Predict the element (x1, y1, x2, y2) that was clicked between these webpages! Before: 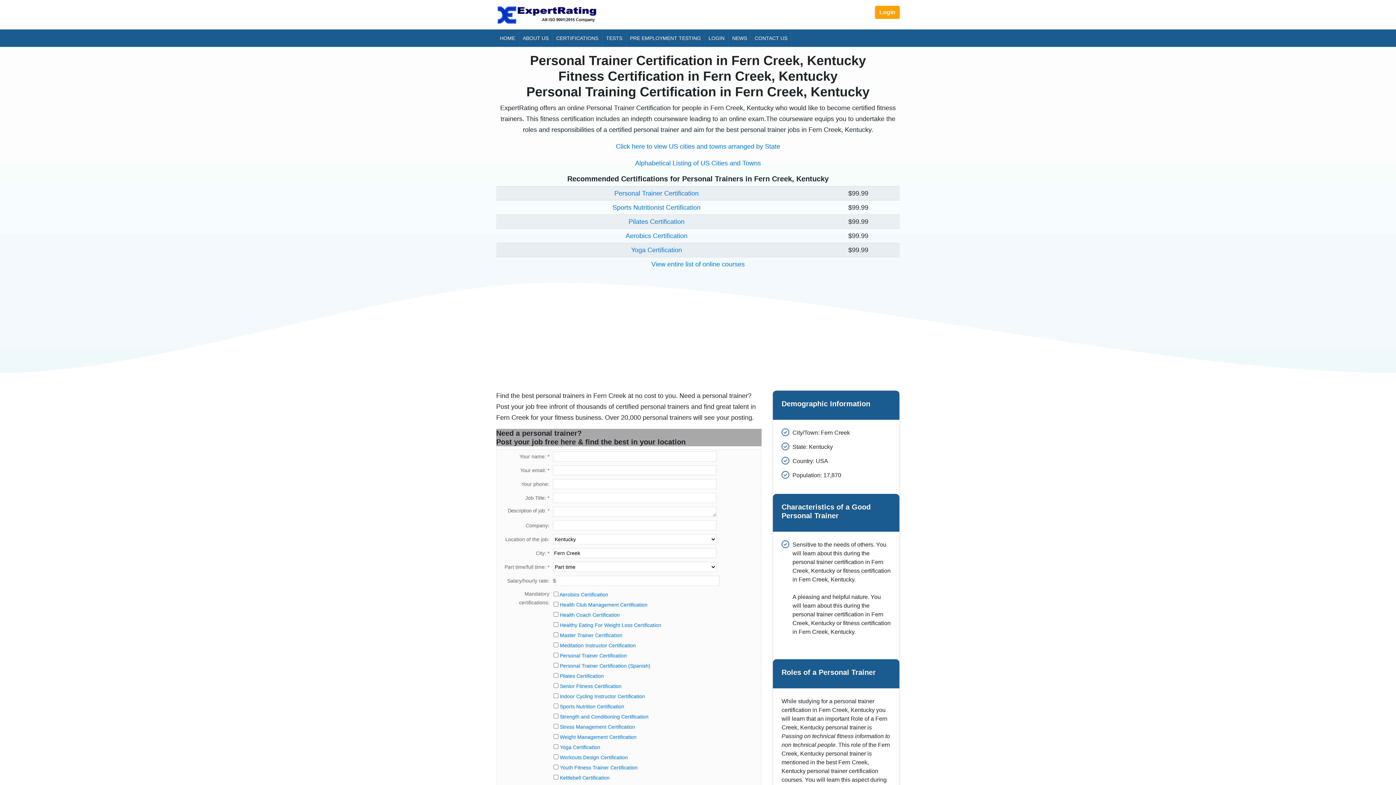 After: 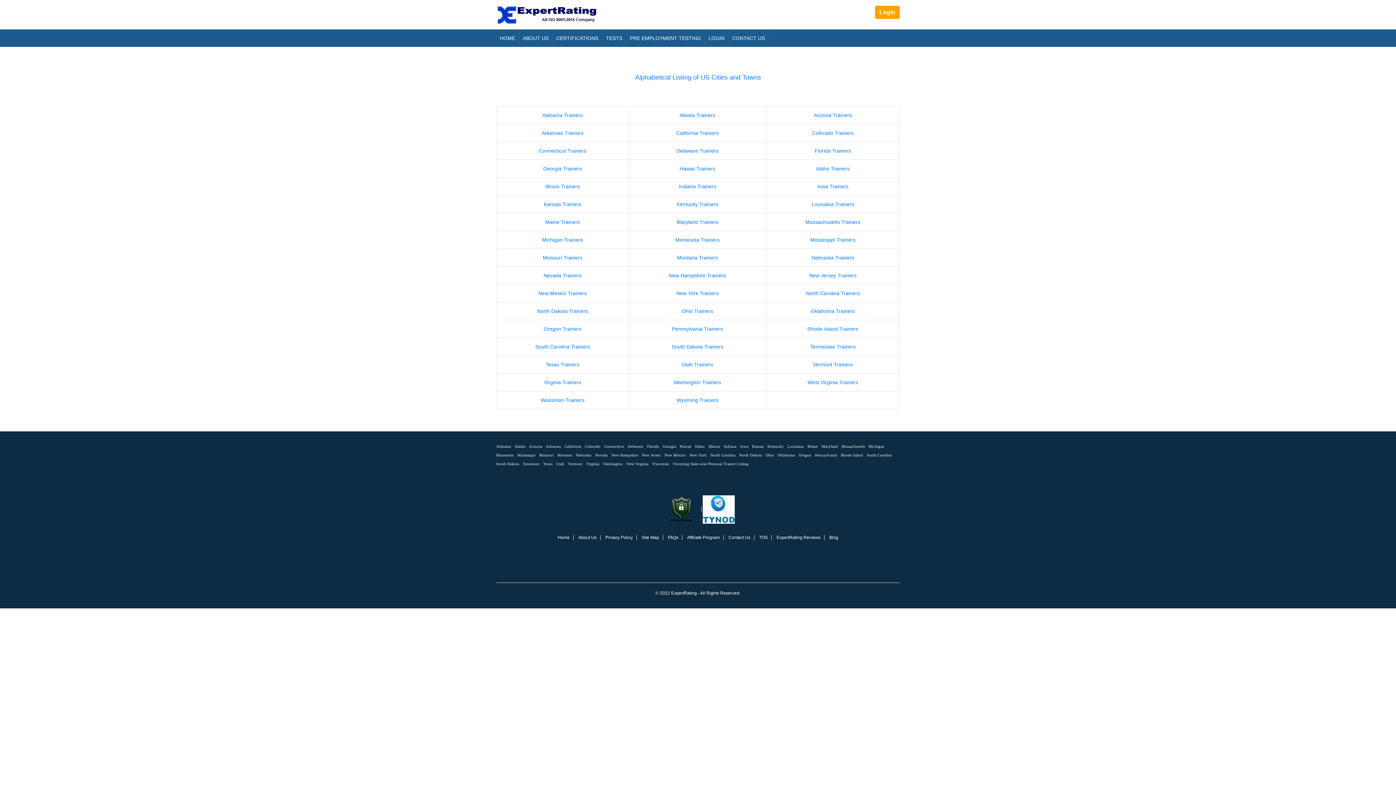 Action: label: Click here to view US cities and towns arranged by State bbox: (616, 142, 780, 150)